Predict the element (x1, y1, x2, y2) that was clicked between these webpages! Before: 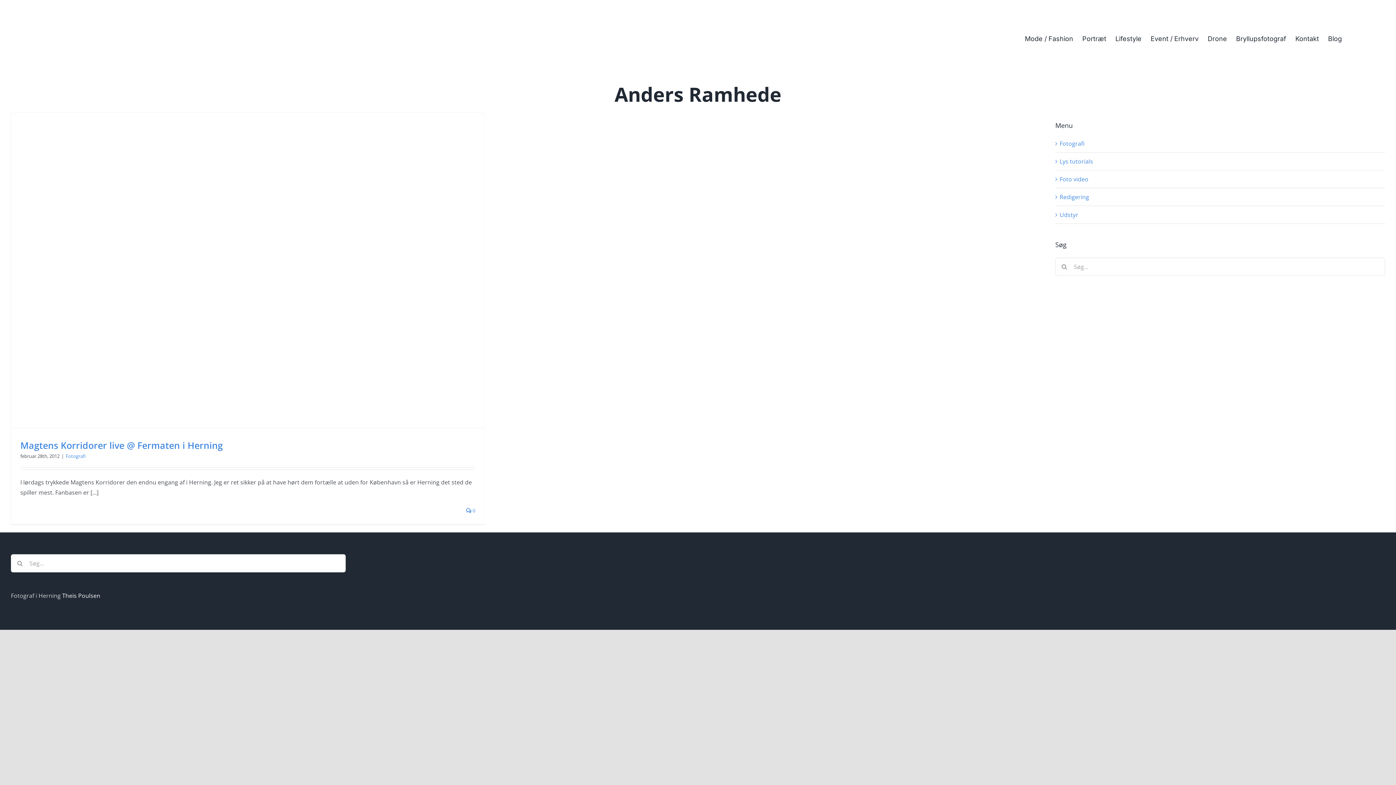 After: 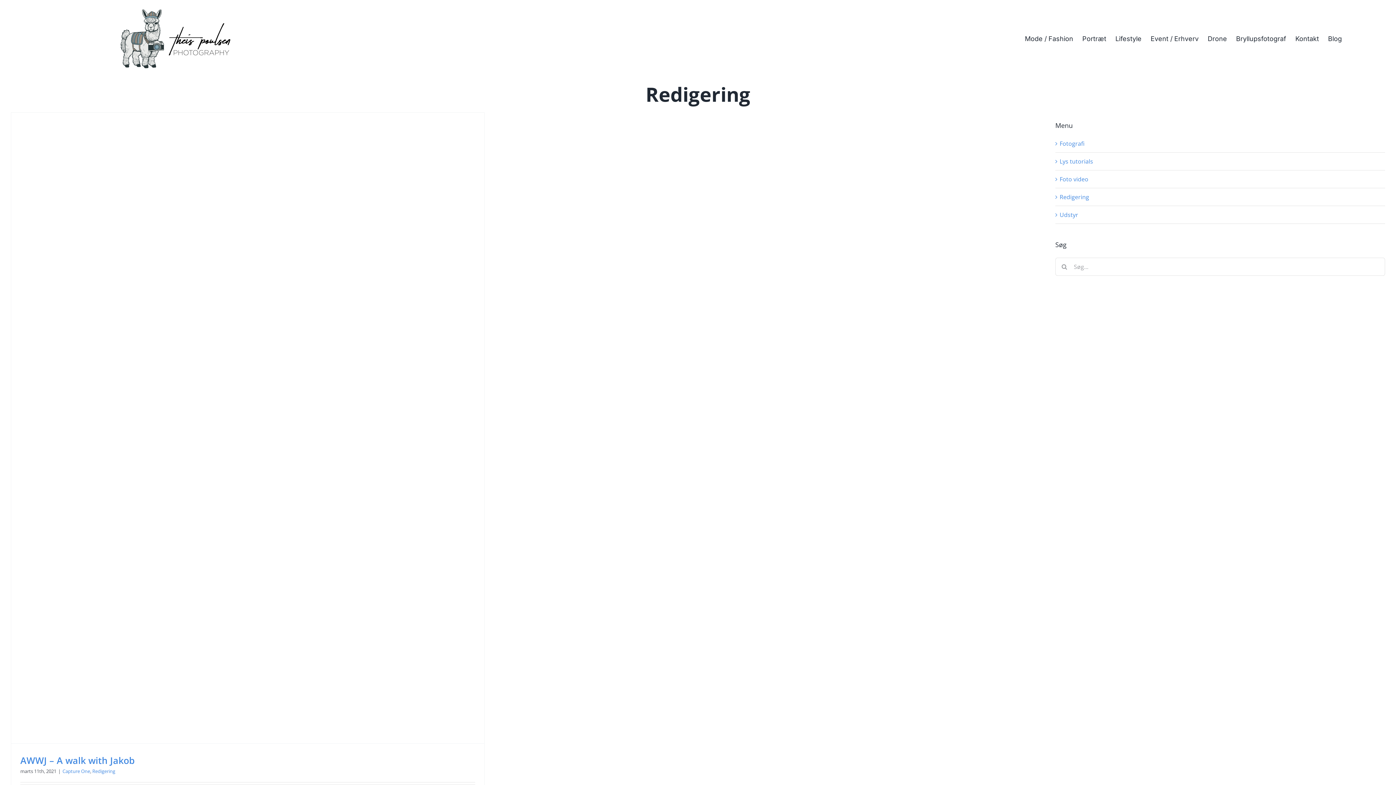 Action: label: Redigering bbox: (1059, 193, 1089, 201)